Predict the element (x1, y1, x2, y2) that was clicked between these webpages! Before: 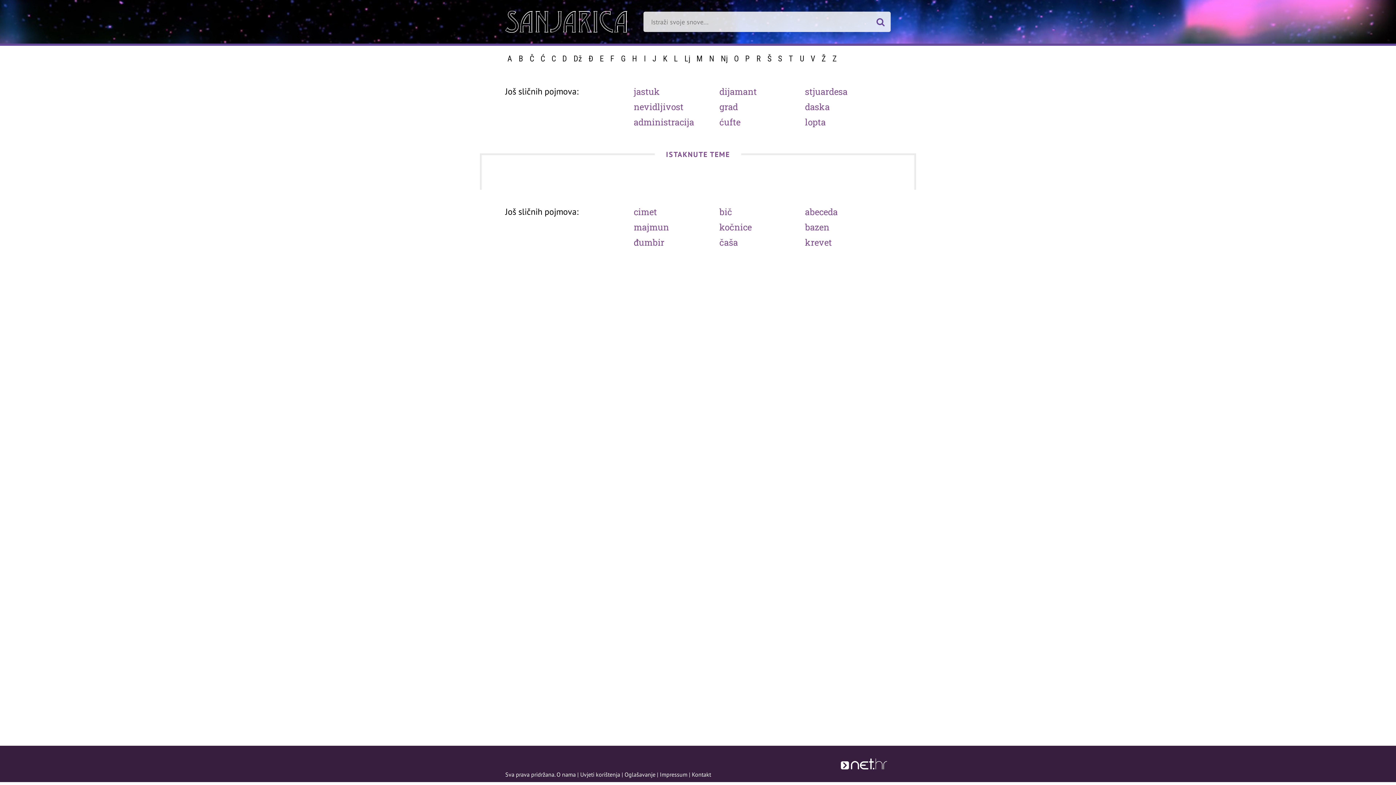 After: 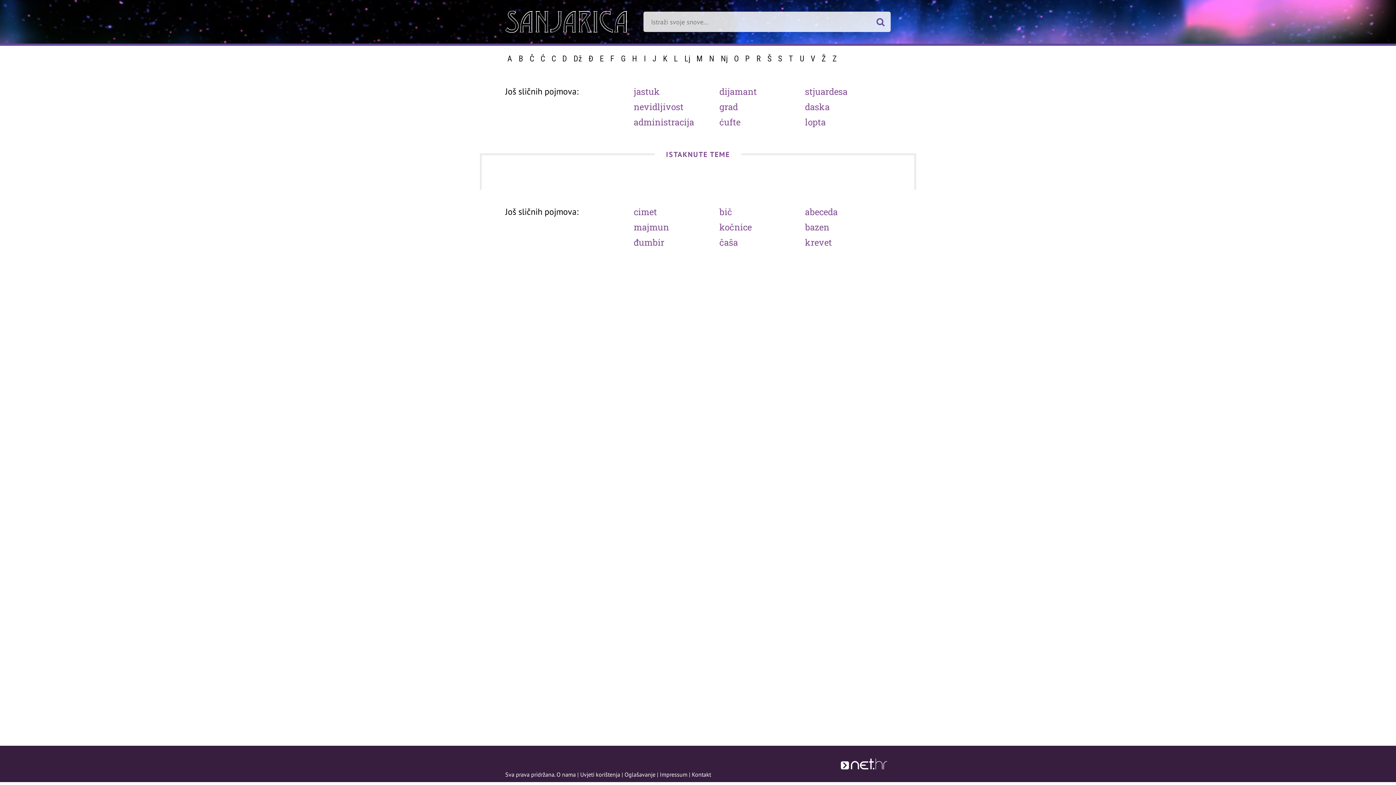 Action: bbox: (660, 771, 687, 778) label: Impressum